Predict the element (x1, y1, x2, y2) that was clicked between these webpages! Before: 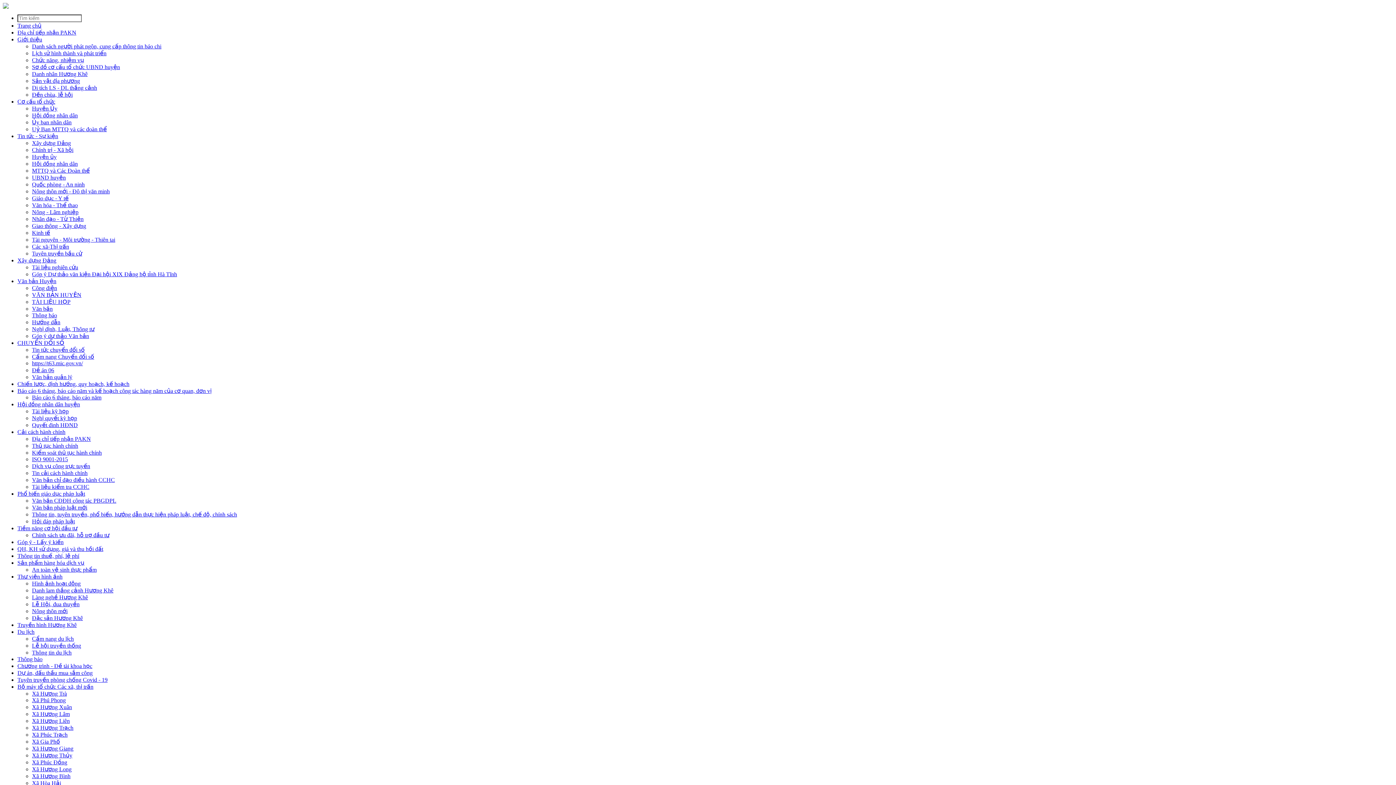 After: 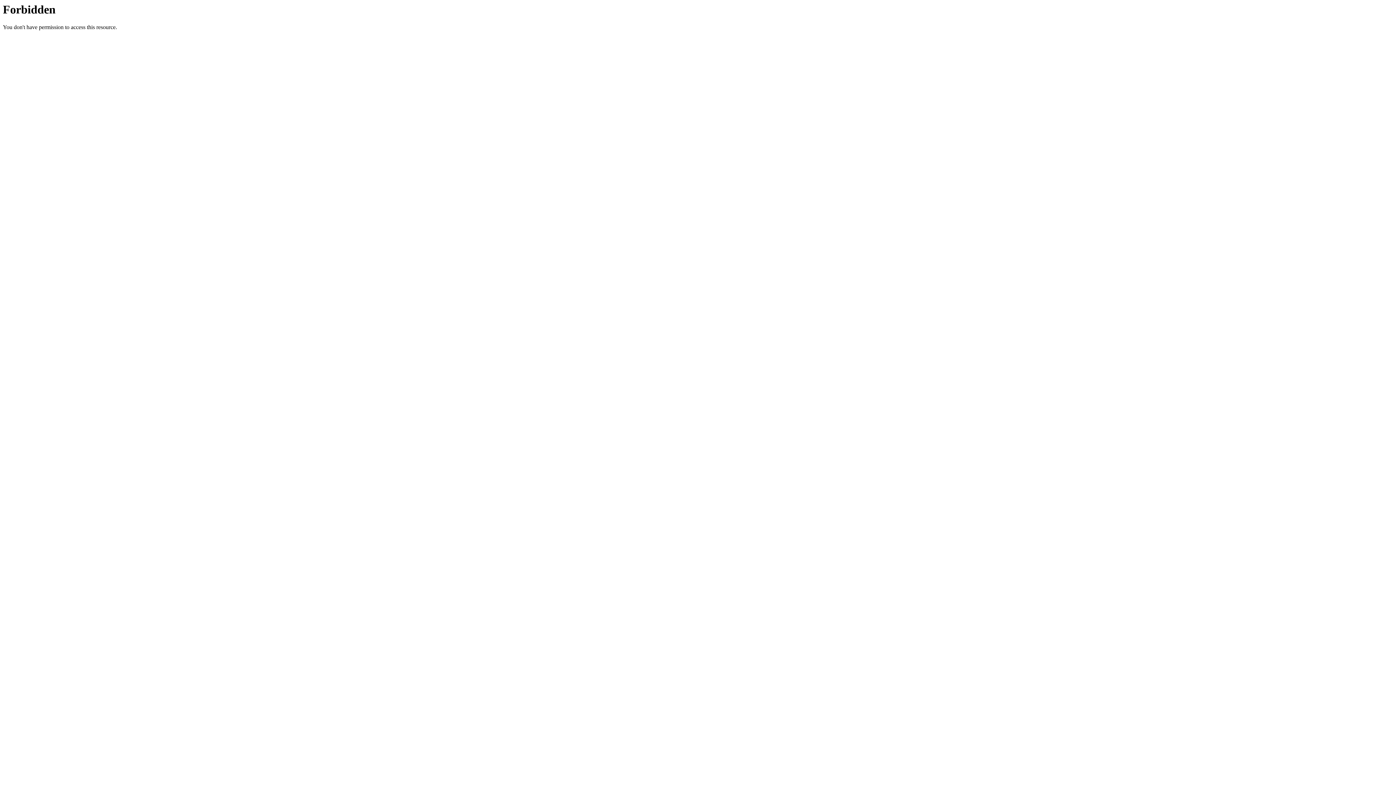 Action: bbox: (32, 153, 56, 160) label: Huyện ủy